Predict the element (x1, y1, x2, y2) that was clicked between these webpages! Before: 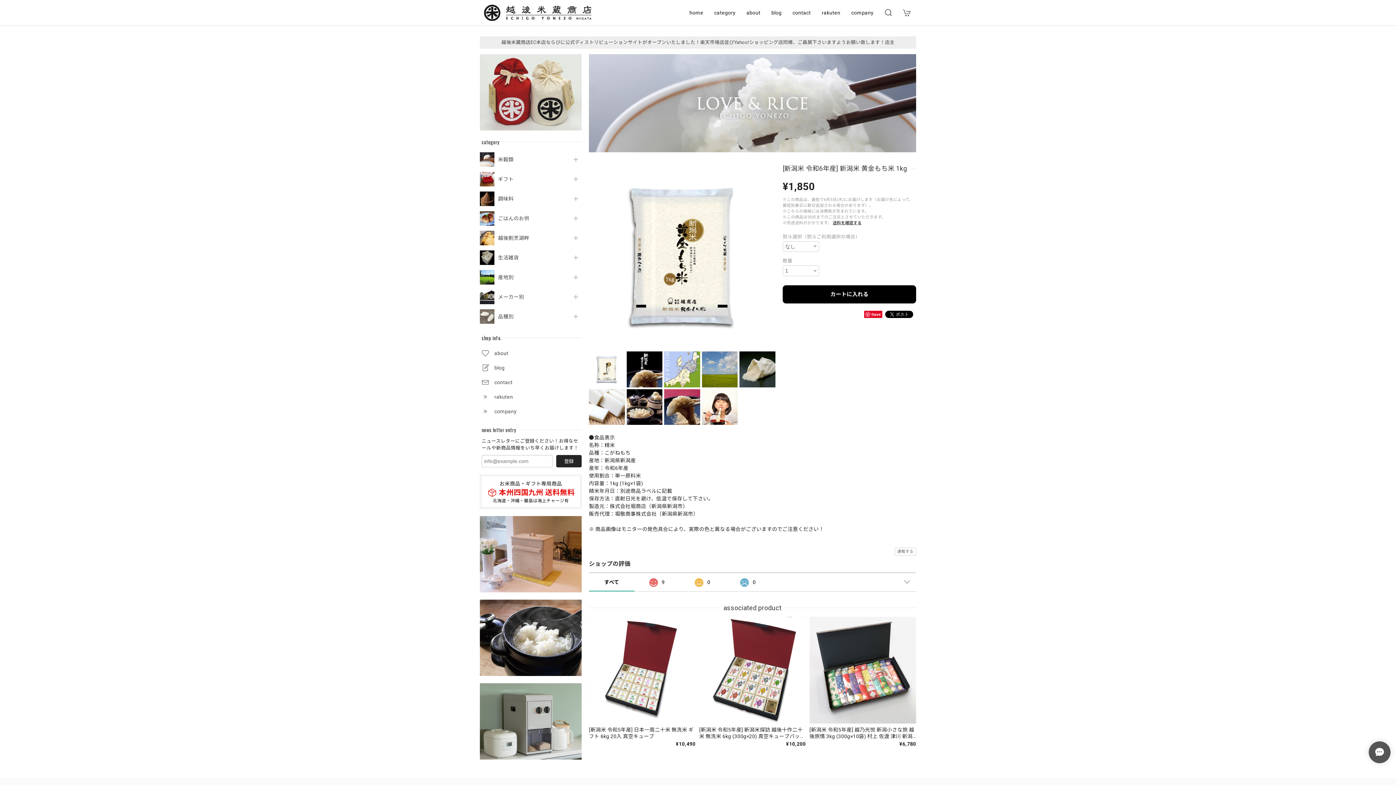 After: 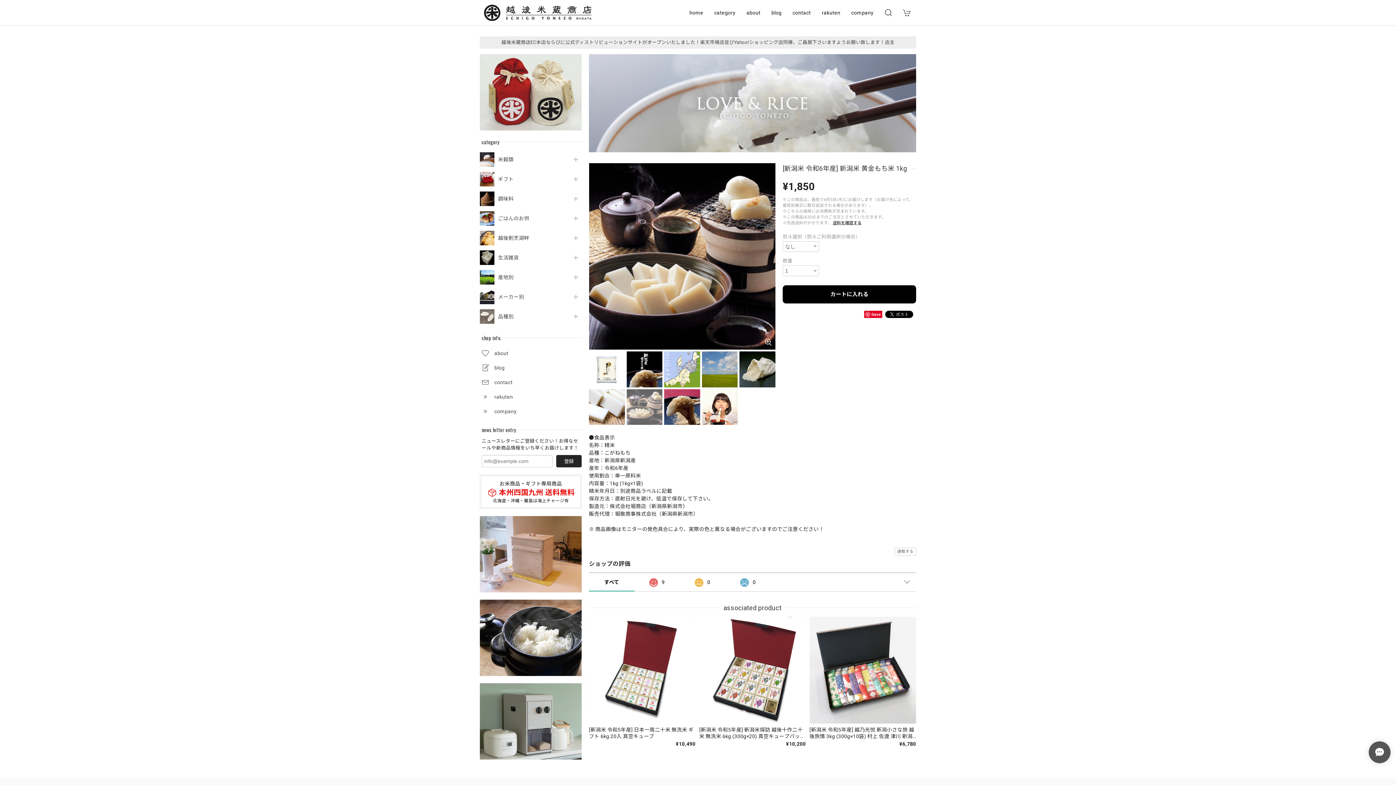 Action: bbox: (626, 403, 662, 409)